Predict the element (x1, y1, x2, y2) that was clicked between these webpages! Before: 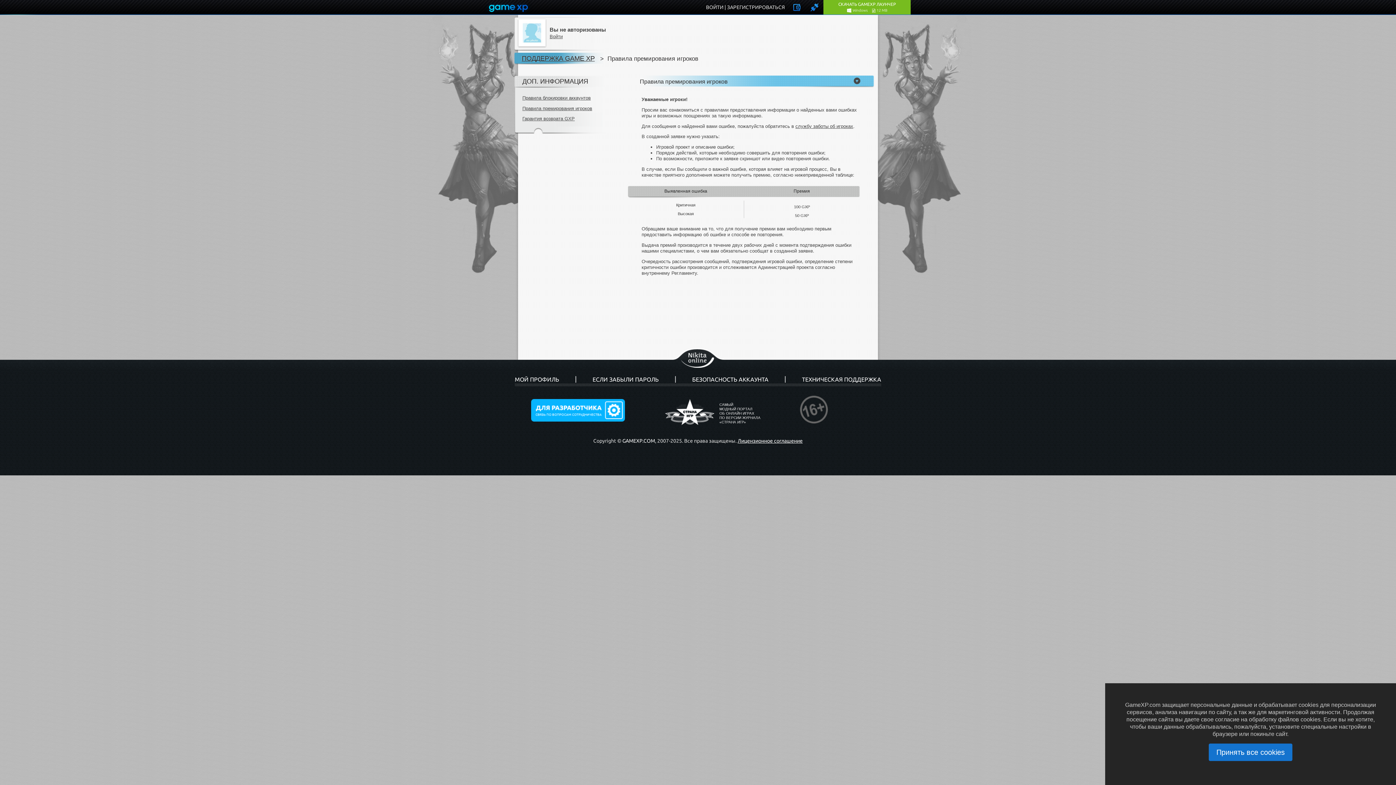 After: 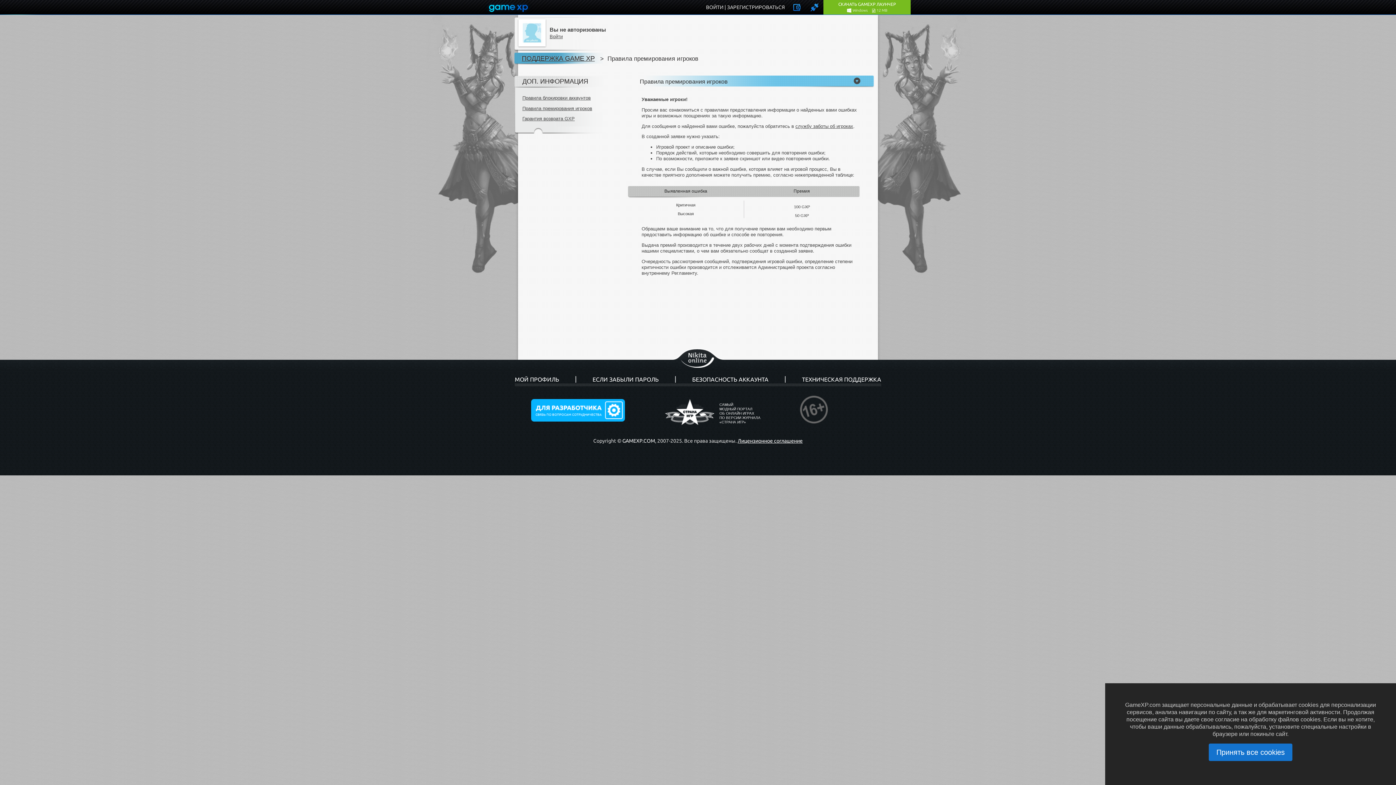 Action: label: Правила премирования игроков bbox: (522, 105, 592, 111)